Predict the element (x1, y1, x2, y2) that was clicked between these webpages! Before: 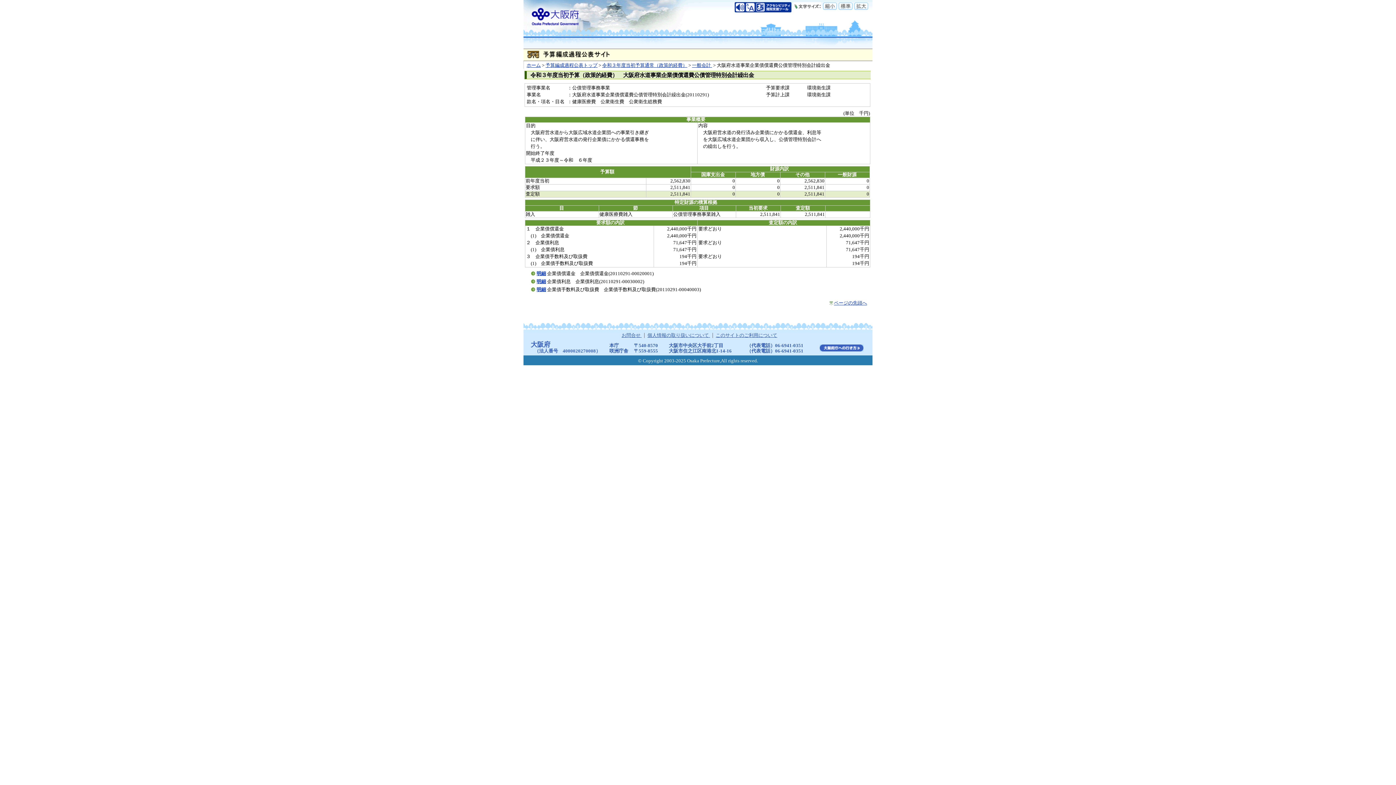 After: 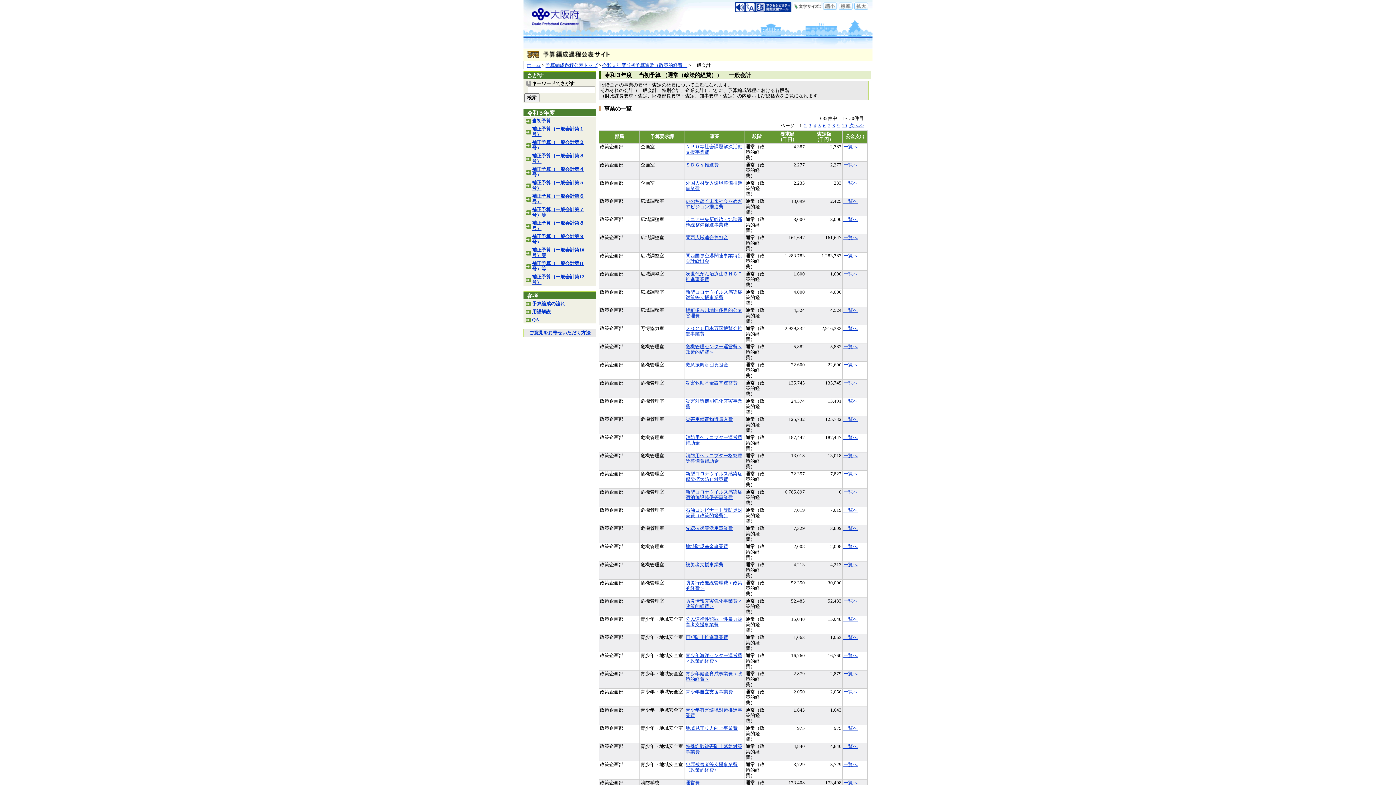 Action: label: 一般会計  bbox: (692, 62, 712, 68)